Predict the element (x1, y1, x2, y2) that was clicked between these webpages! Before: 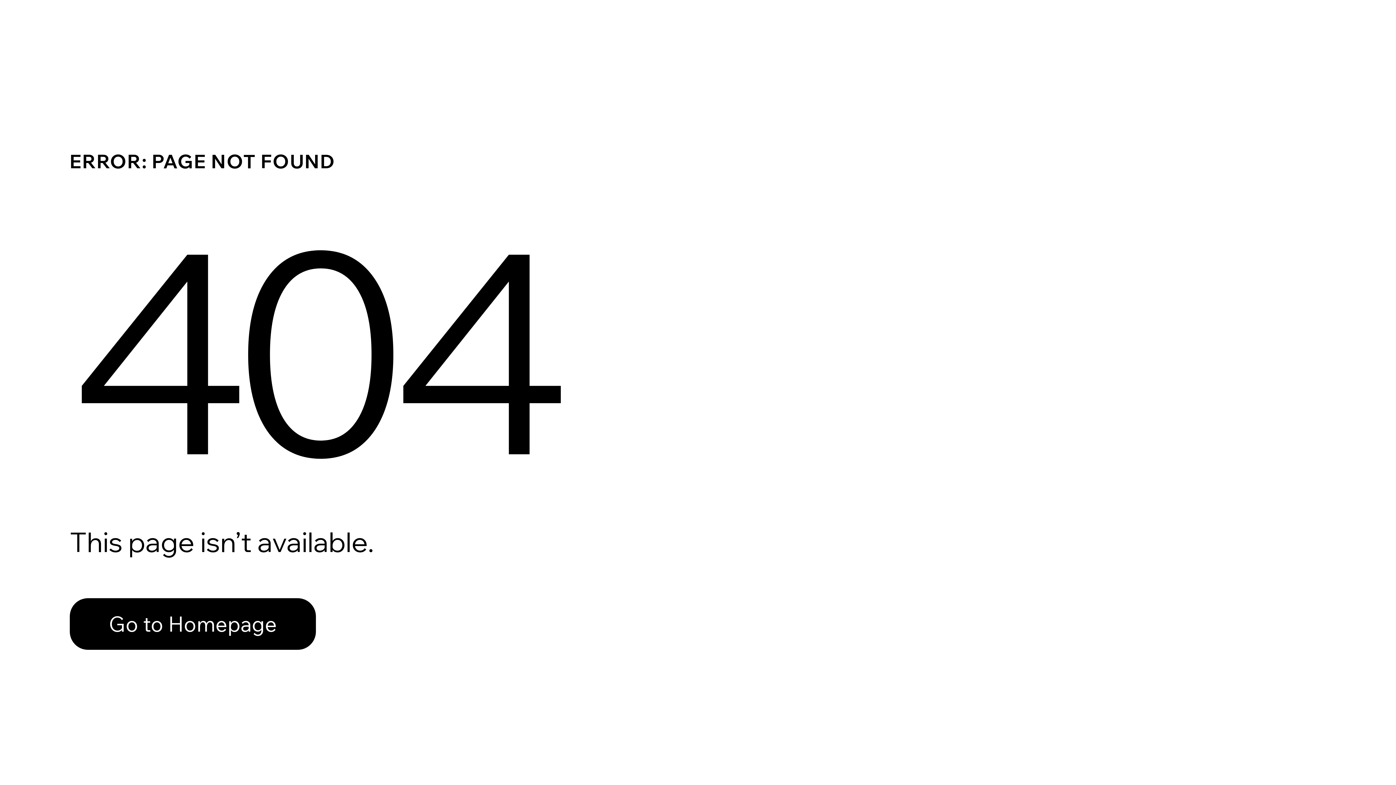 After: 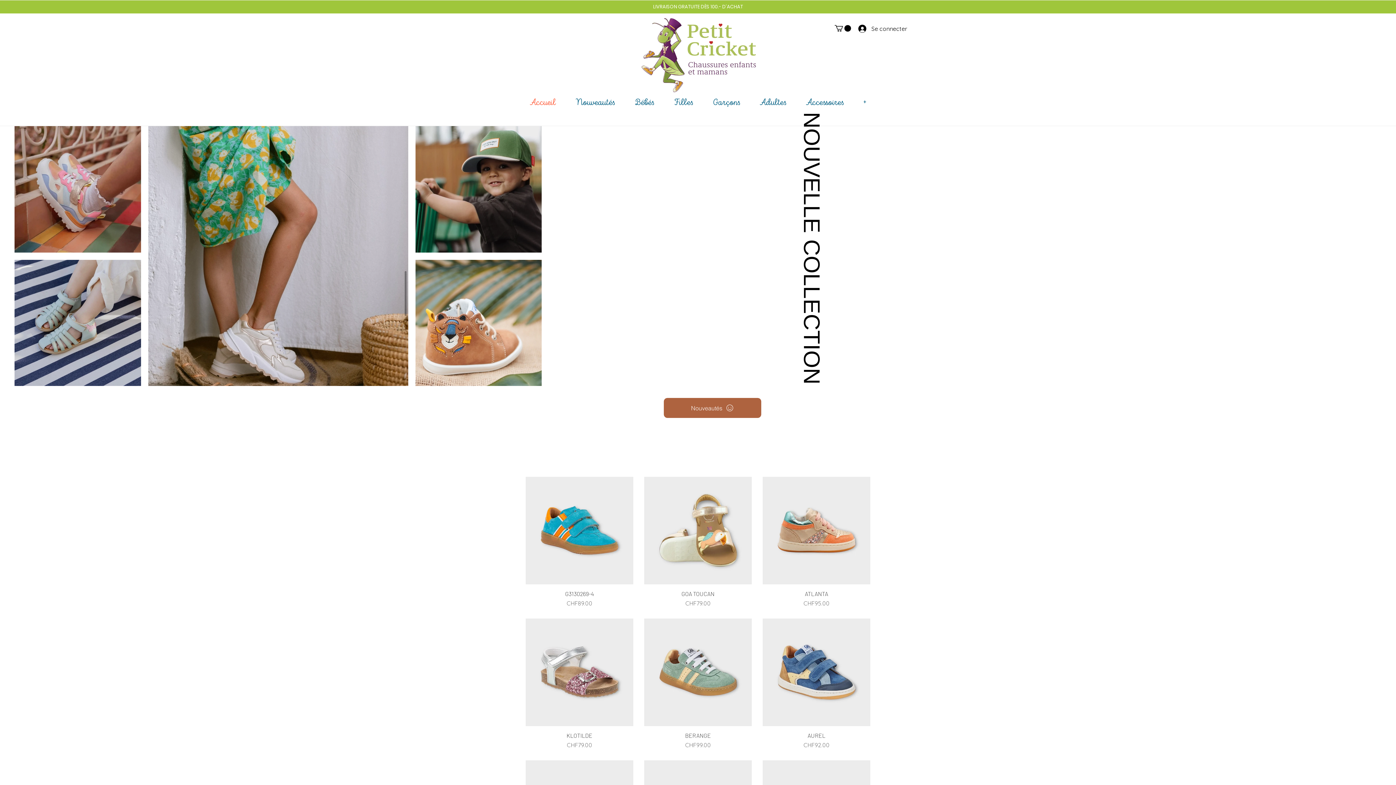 Action: bbox: (69, 582, 768, 659) label: Go to Homepage